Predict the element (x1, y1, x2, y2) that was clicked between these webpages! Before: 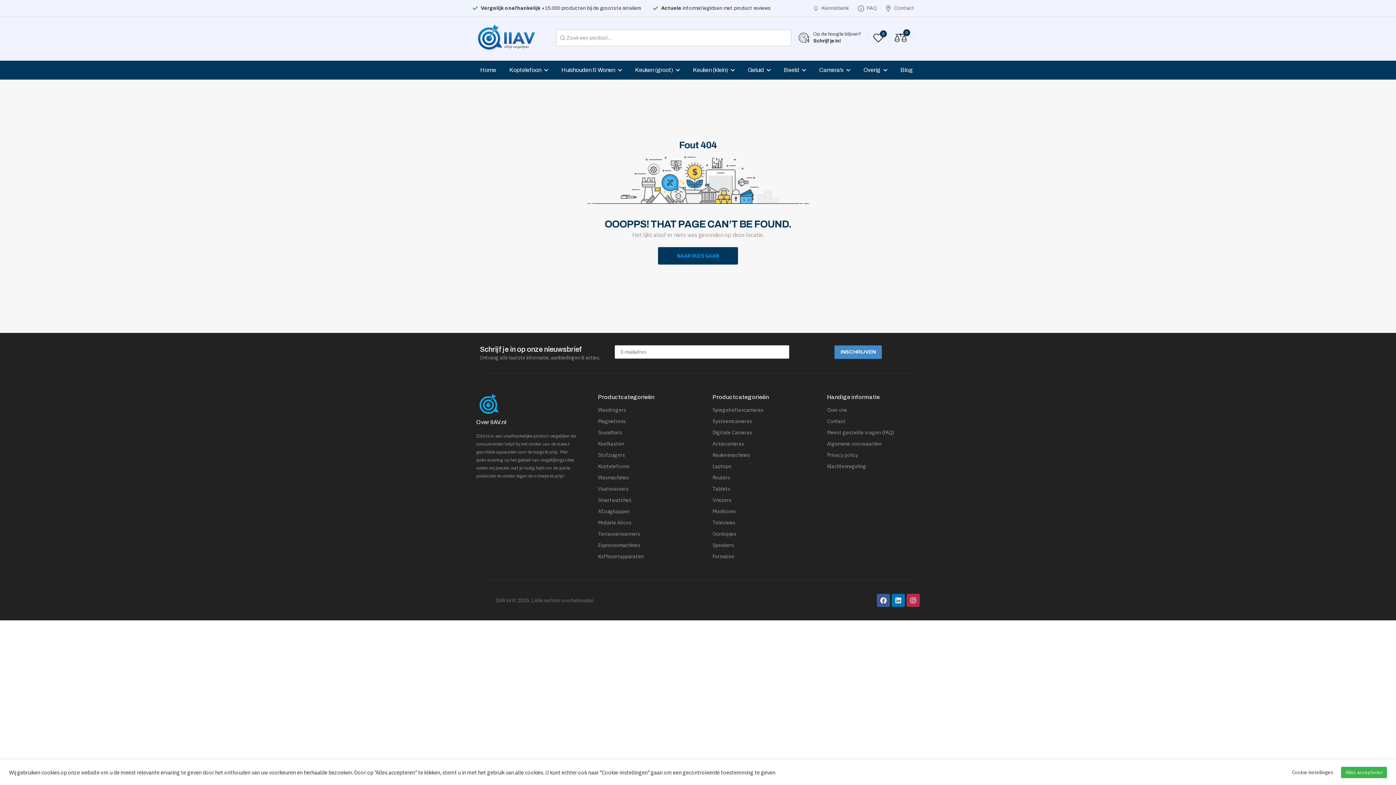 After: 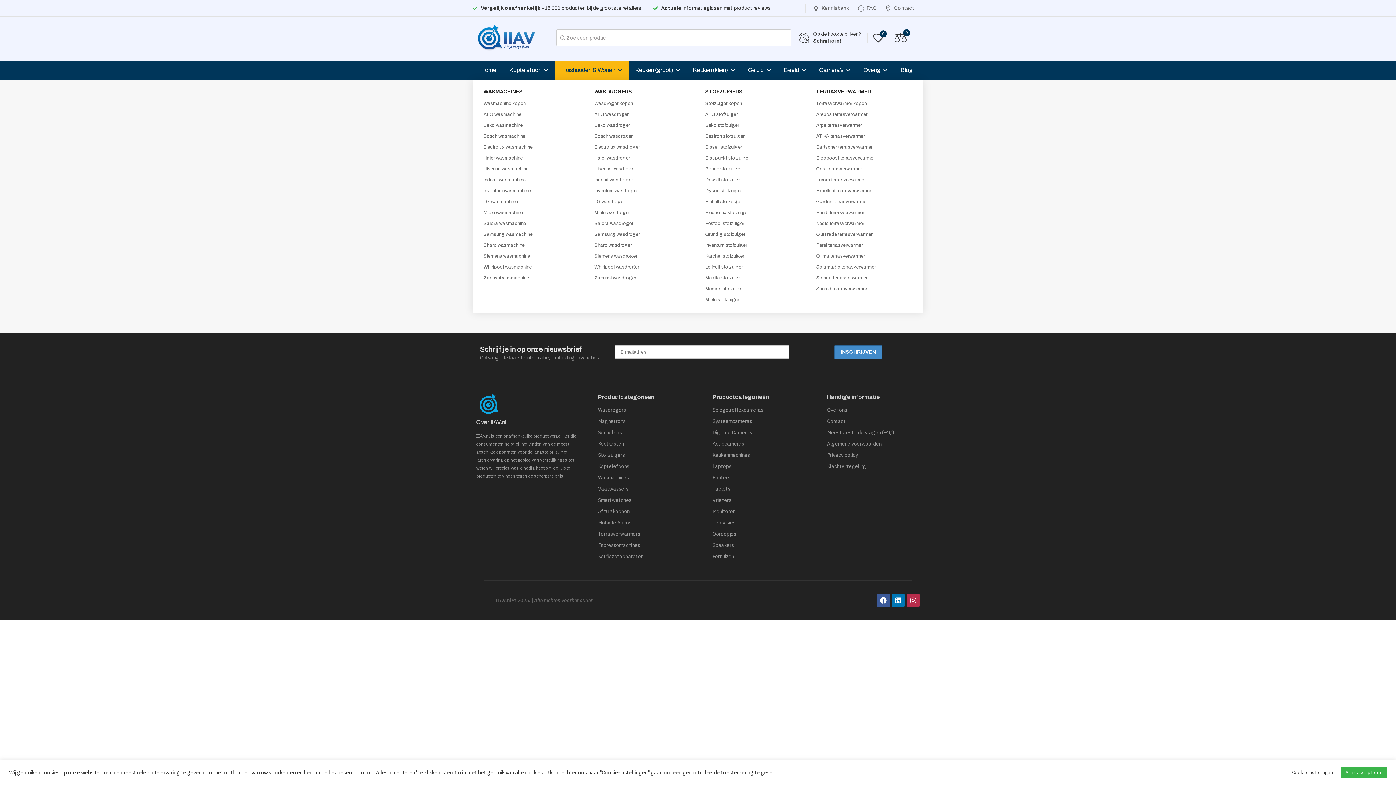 Action: bbox: (554, 60, 628, 79) label: Huishouden & Wonen